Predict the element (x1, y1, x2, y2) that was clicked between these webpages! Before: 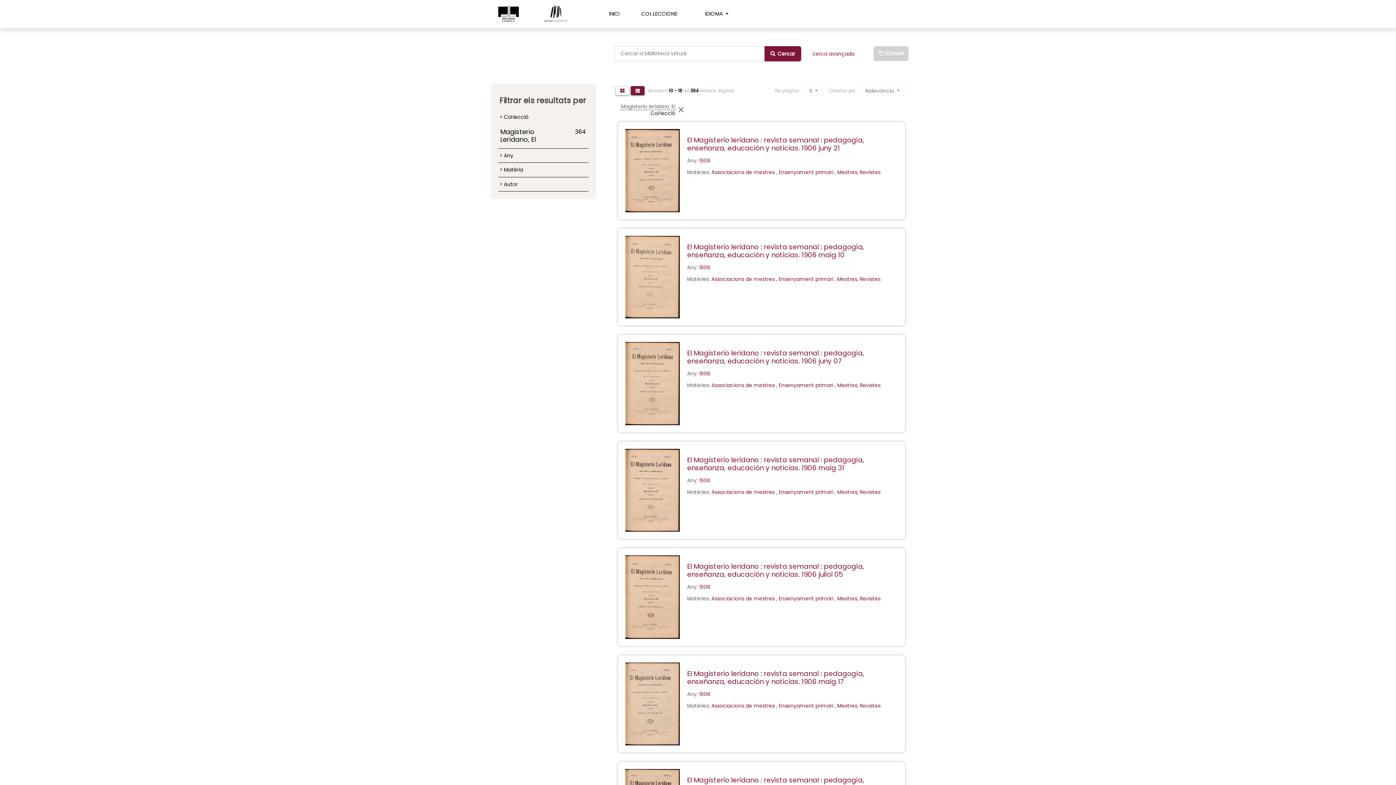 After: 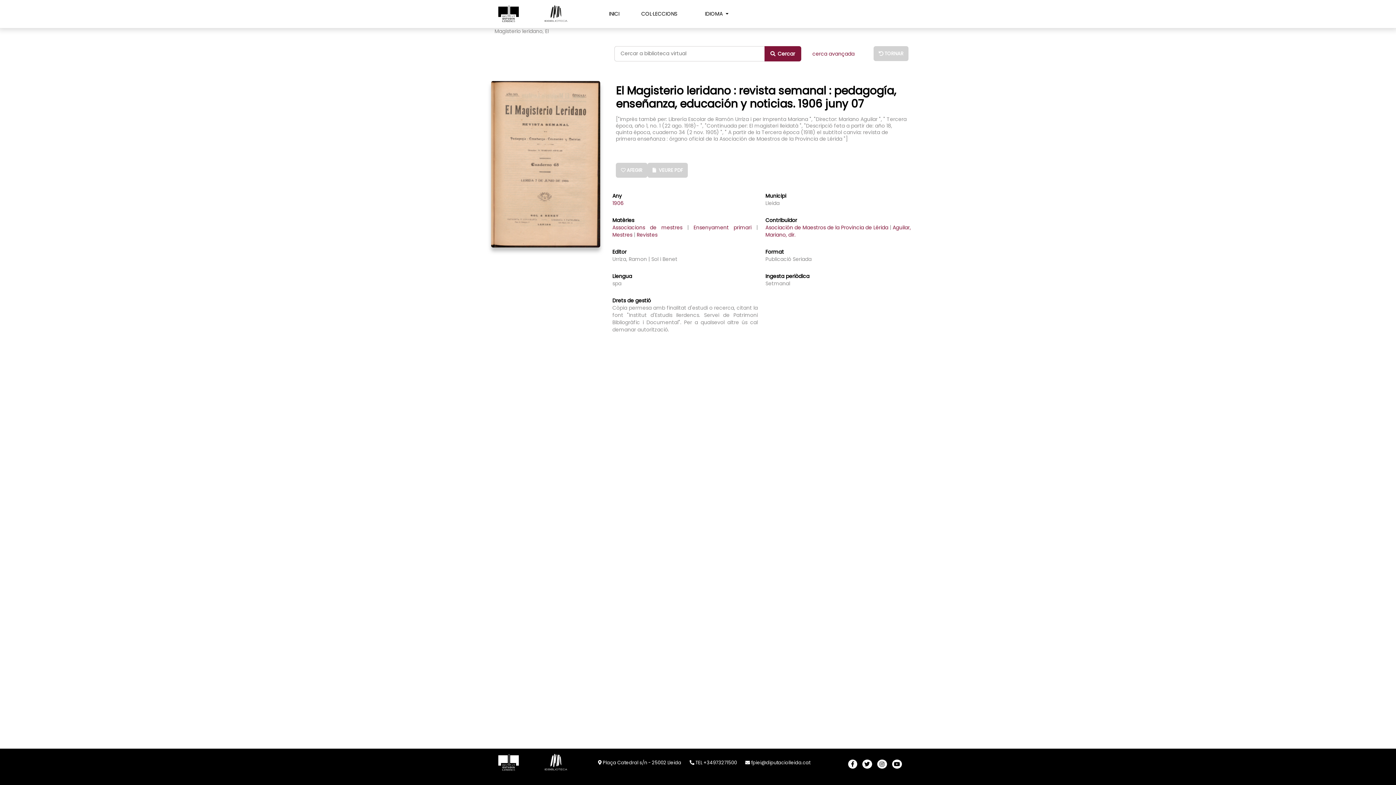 Action: bbox: (625, 379, 680, 386)